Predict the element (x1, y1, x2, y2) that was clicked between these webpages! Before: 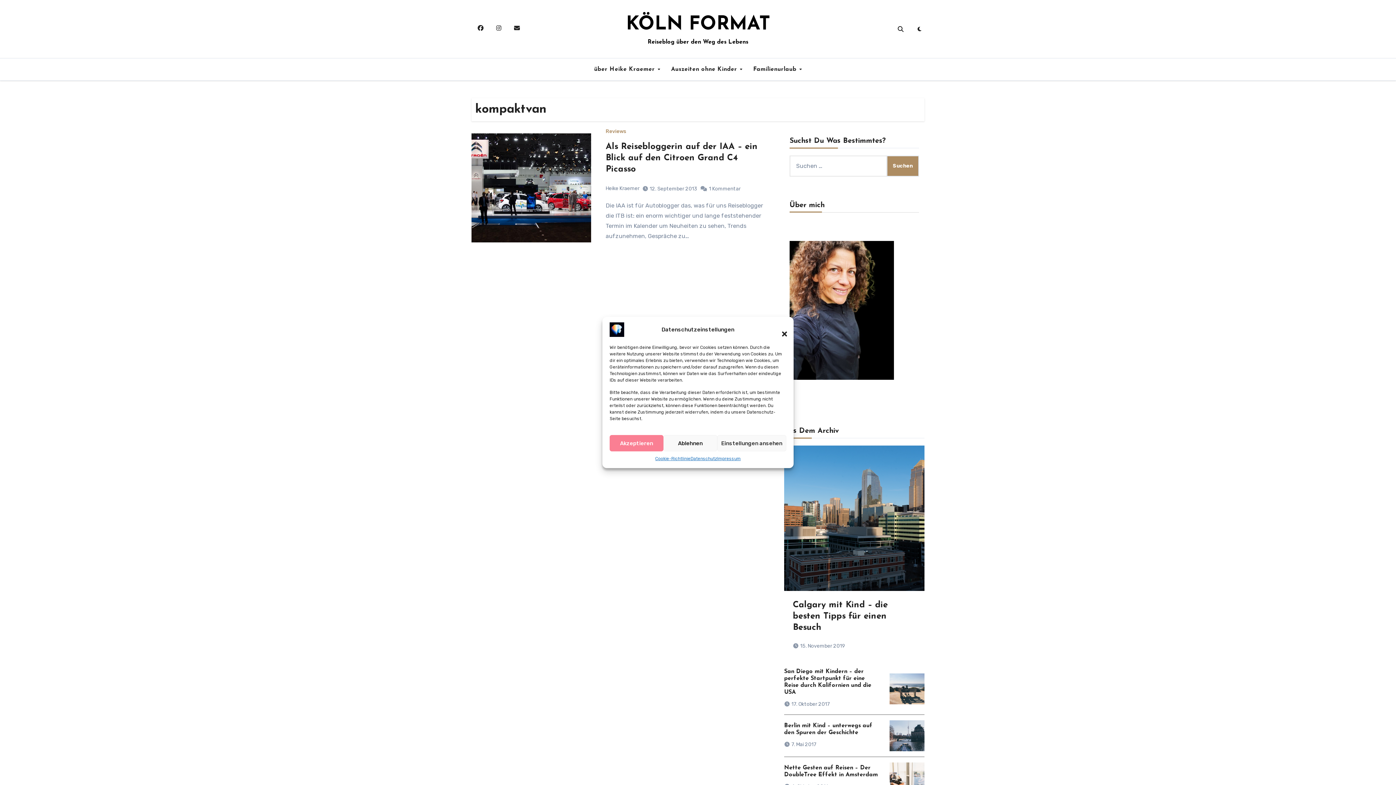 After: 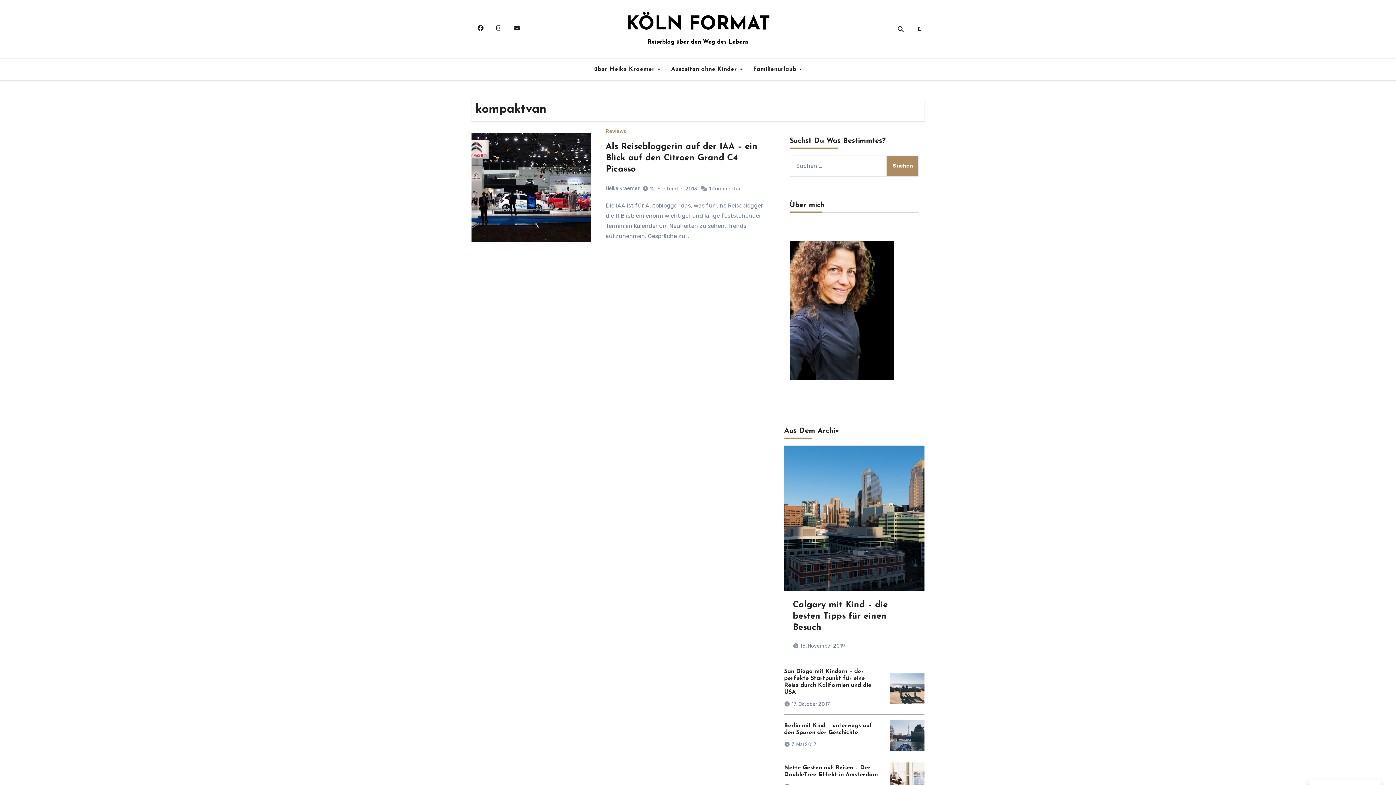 Action: bbox: (775, 324, 786, 335) label: Dialog schließen